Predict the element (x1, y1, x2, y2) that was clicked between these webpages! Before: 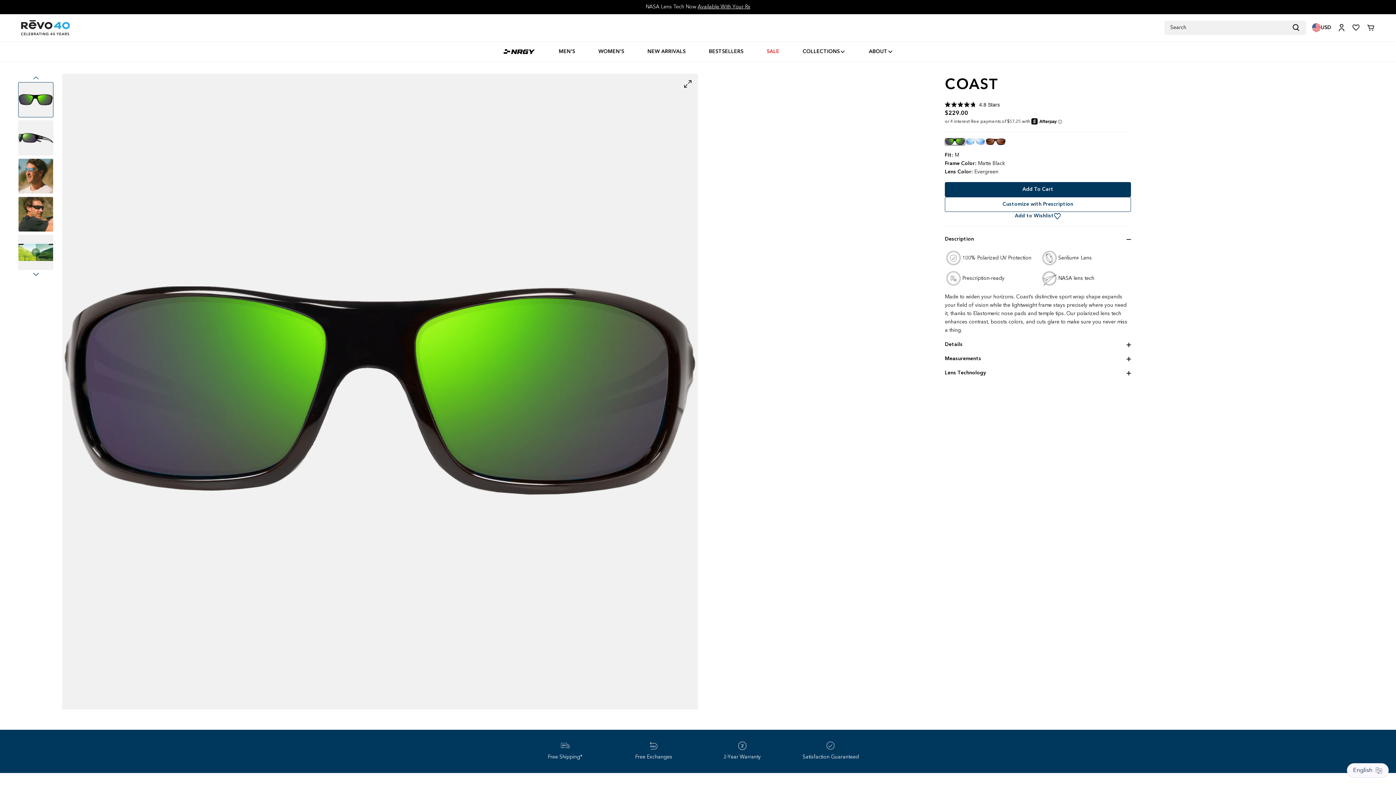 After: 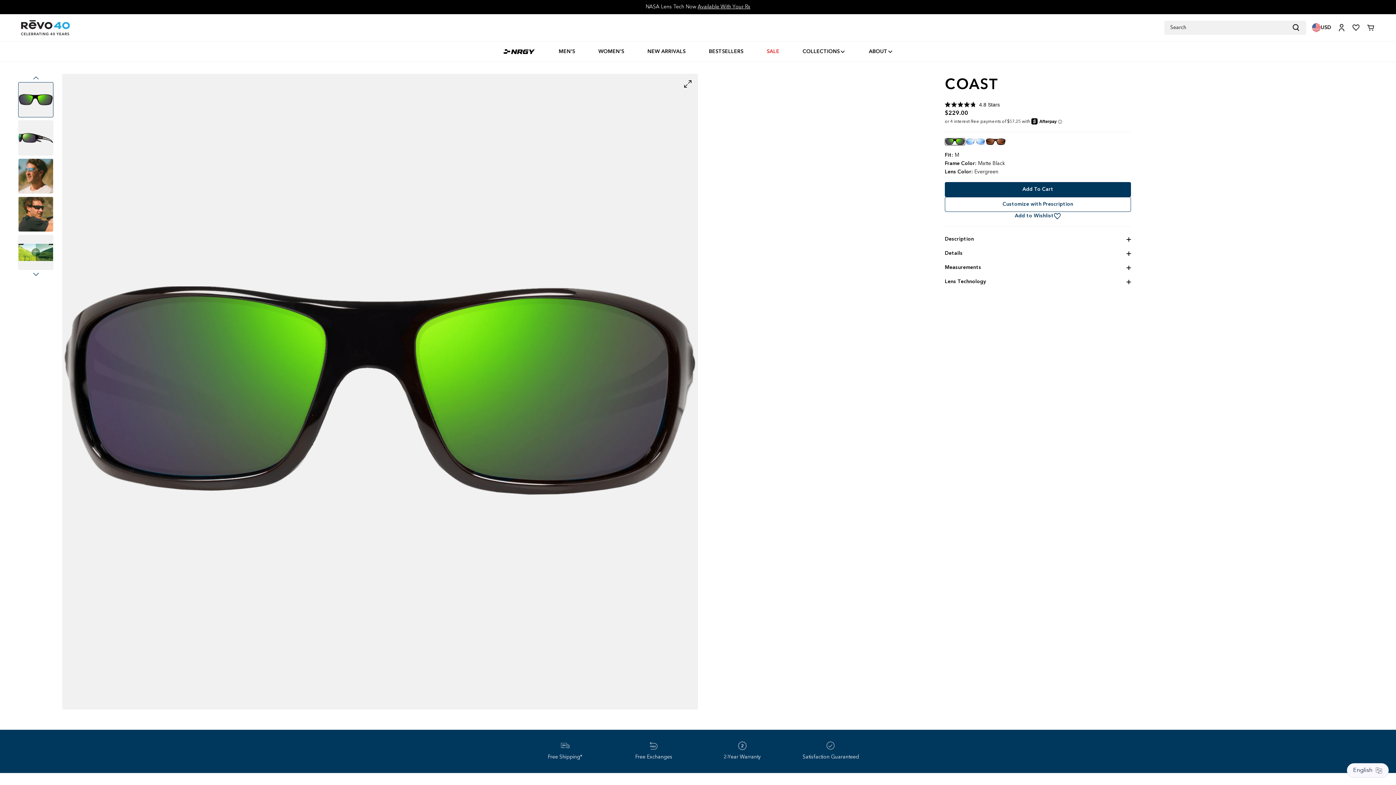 Action: bbox: (945, 232, 1131, 246) label: Description